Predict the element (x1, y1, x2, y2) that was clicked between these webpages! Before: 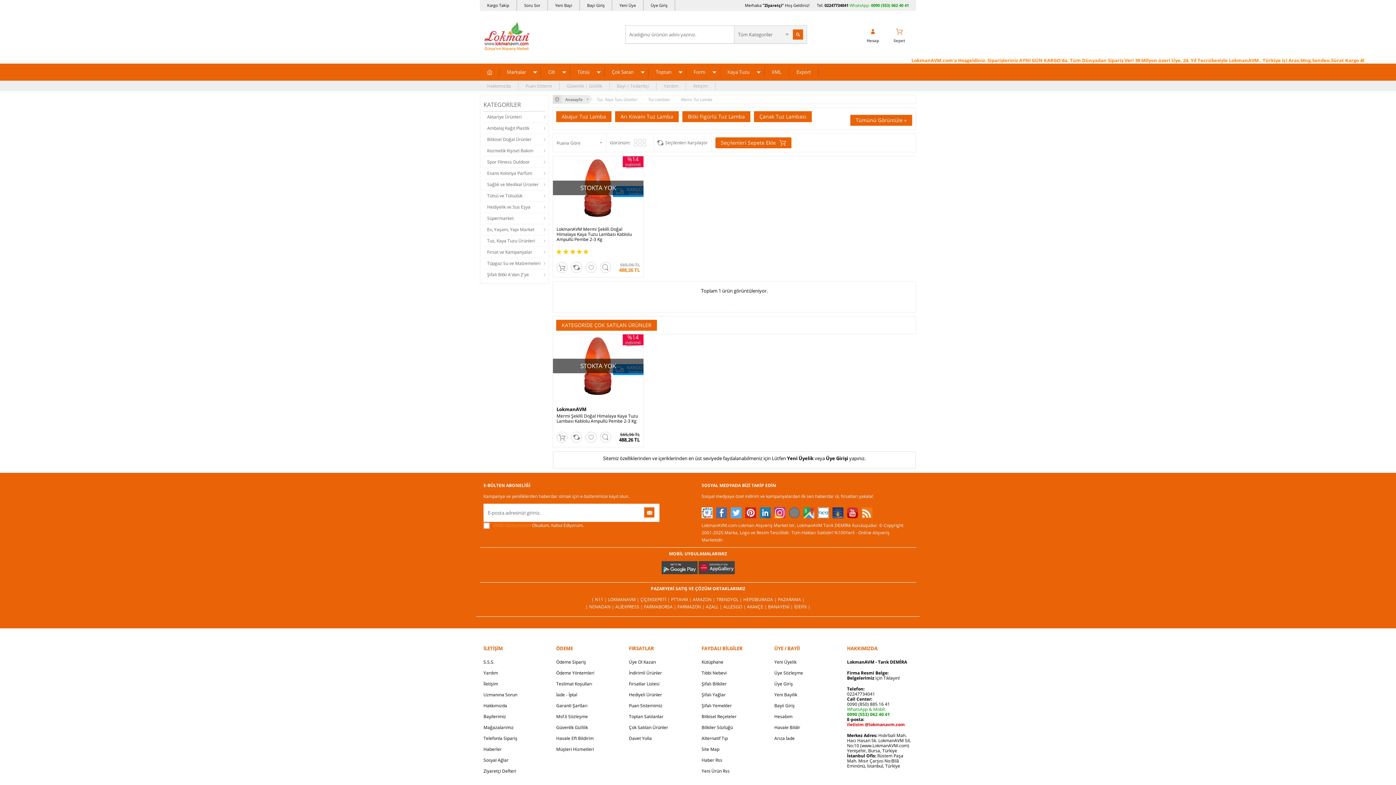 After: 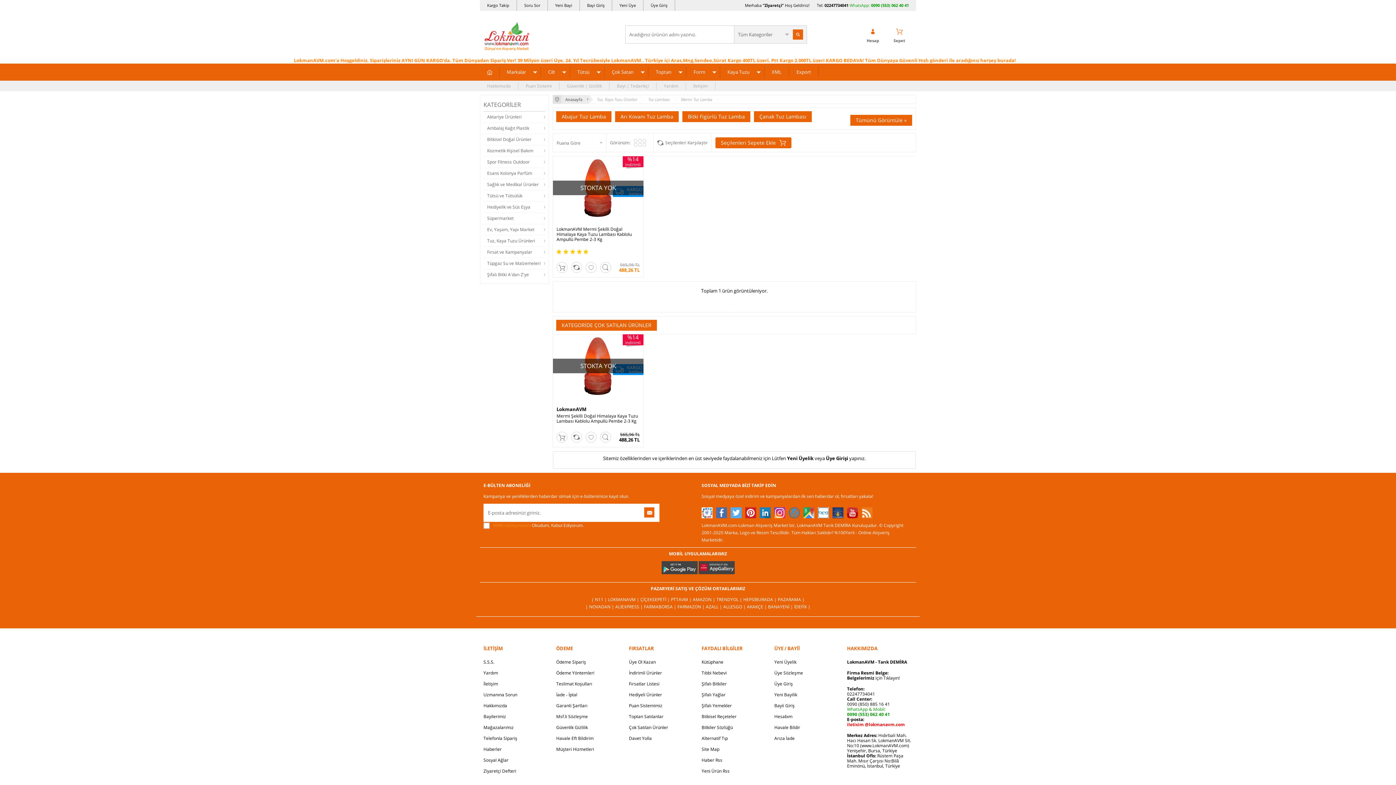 Action: bbox: (832, 507, 843, 518)